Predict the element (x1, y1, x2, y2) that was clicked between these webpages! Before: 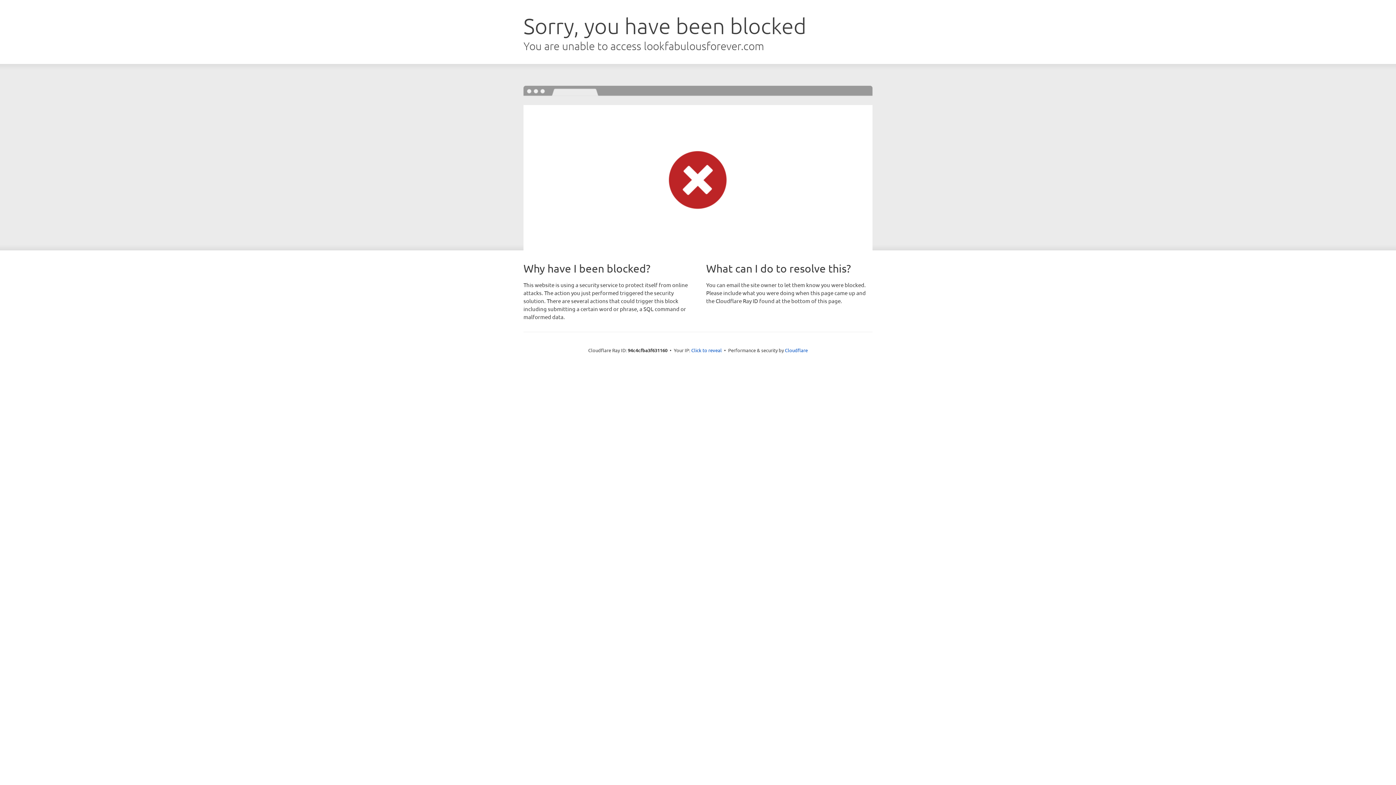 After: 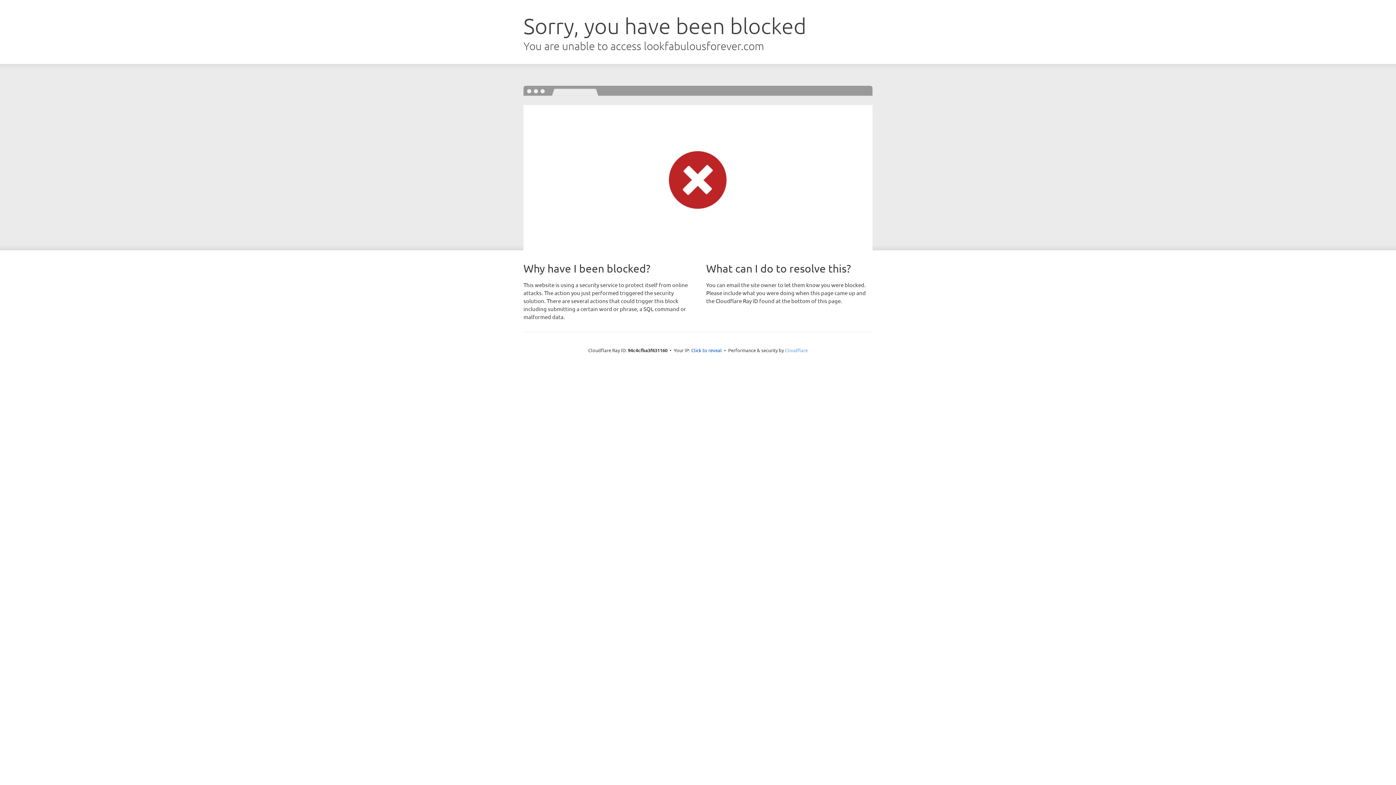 Action: bbox: (785, 347, 808, 353) label: Cloudflare